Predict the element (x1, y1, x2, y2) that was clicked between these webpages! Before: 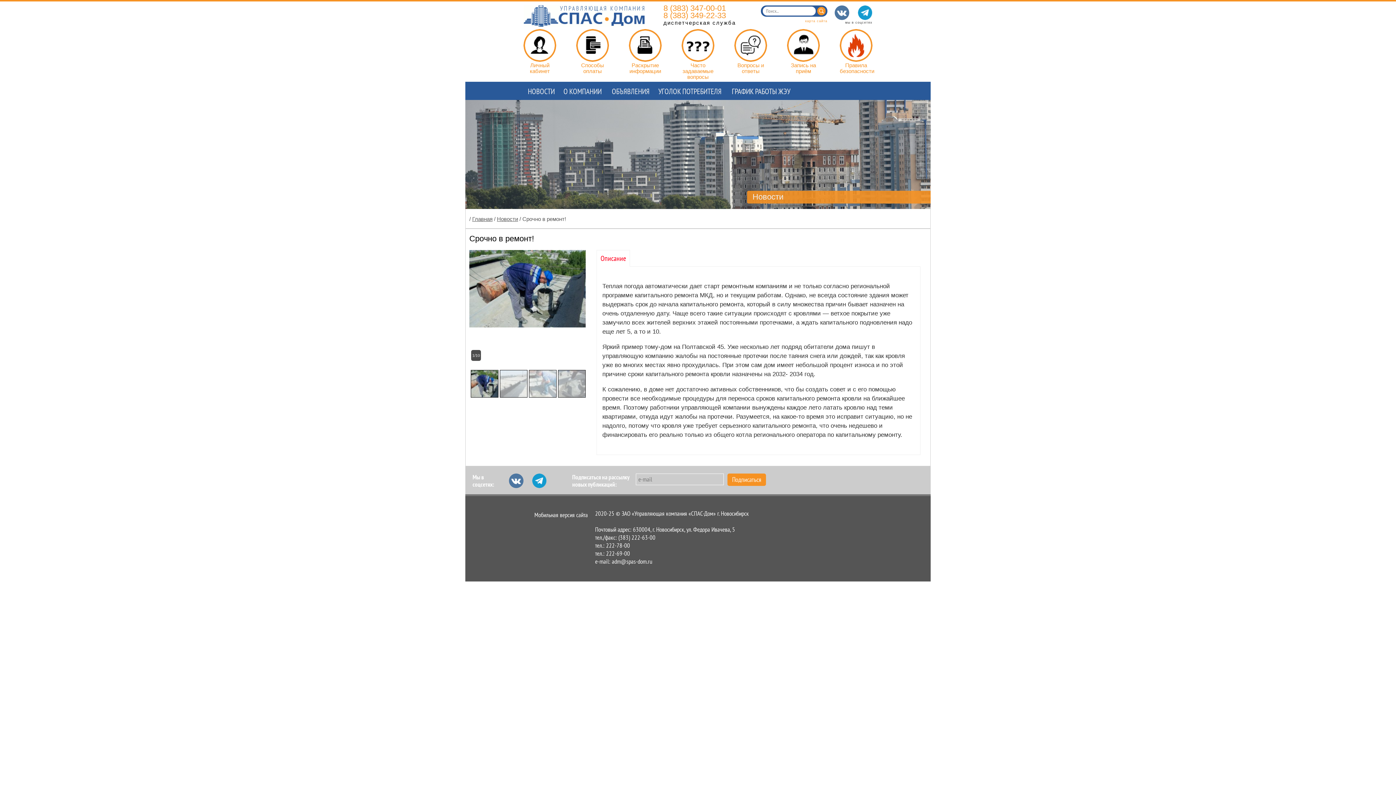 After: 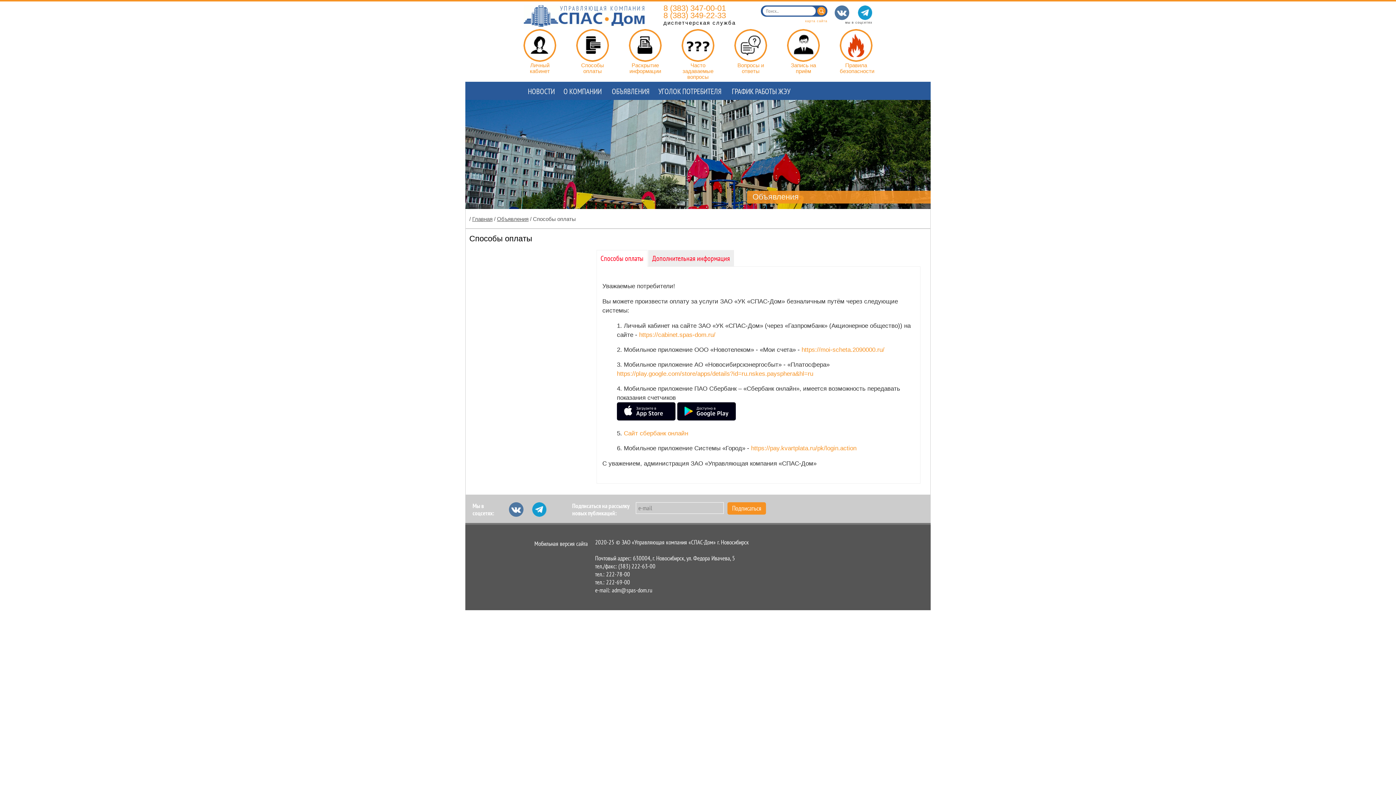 Action: label: Способы оплаты bbox: (576, 29, 609, 61)